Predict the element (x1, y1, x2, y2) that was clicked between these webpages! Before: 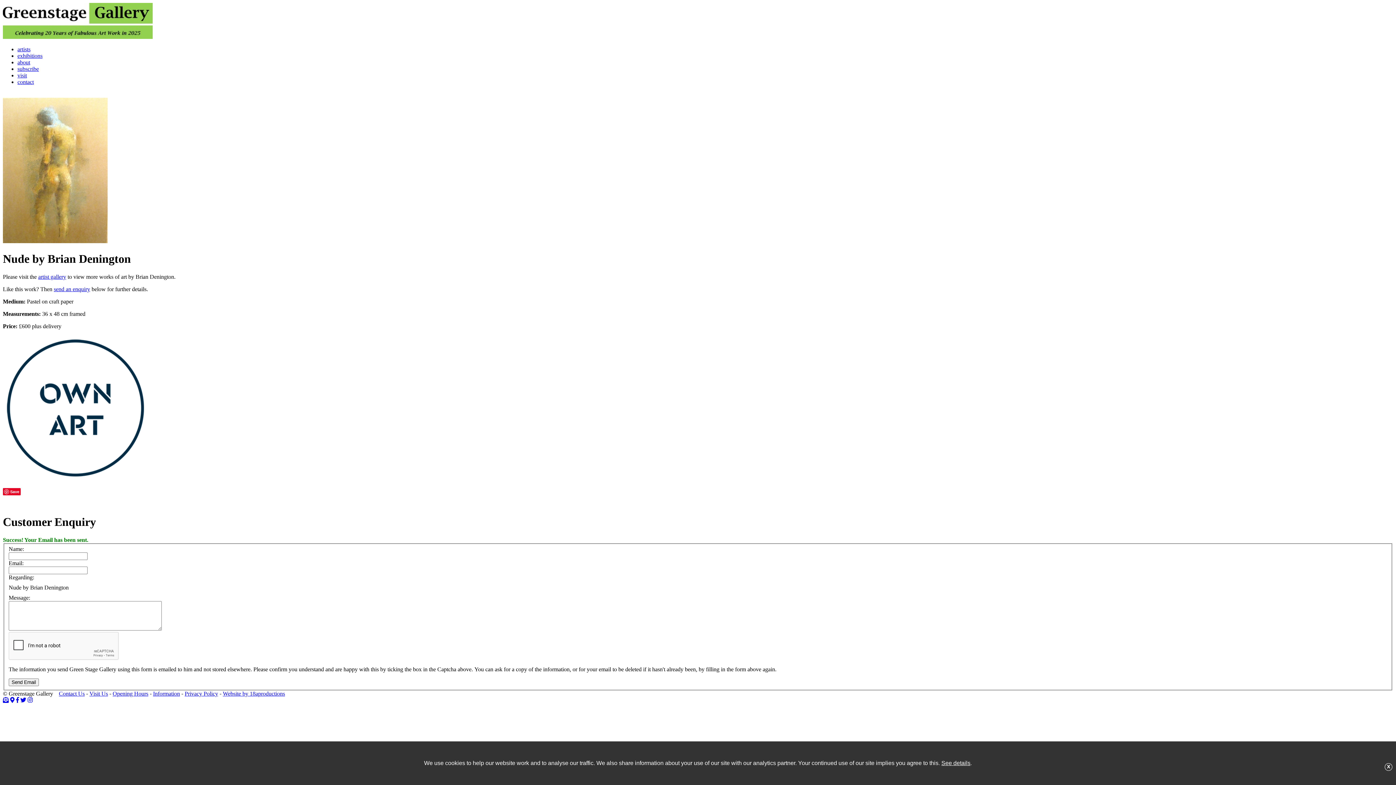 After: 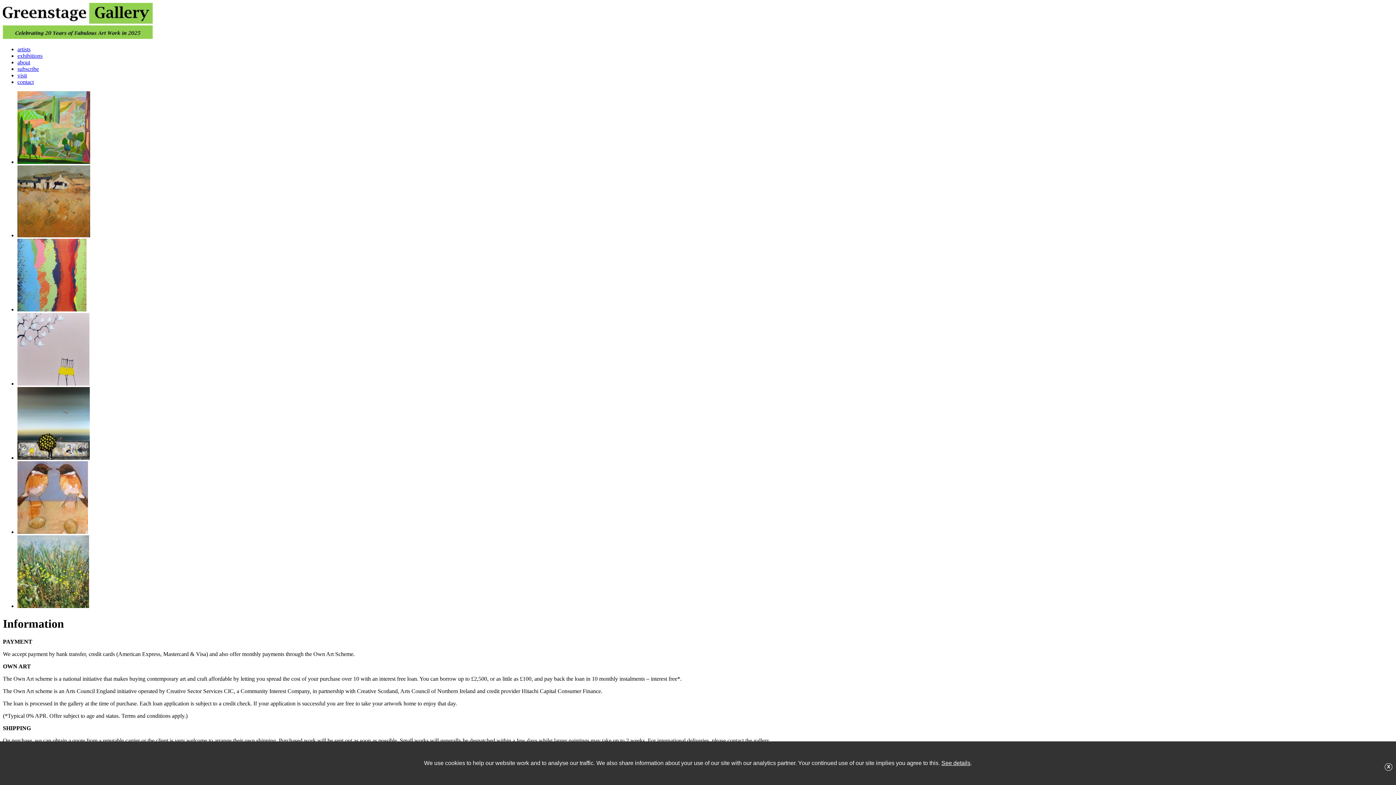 Action: bbox: (2, 475, 148, 482)